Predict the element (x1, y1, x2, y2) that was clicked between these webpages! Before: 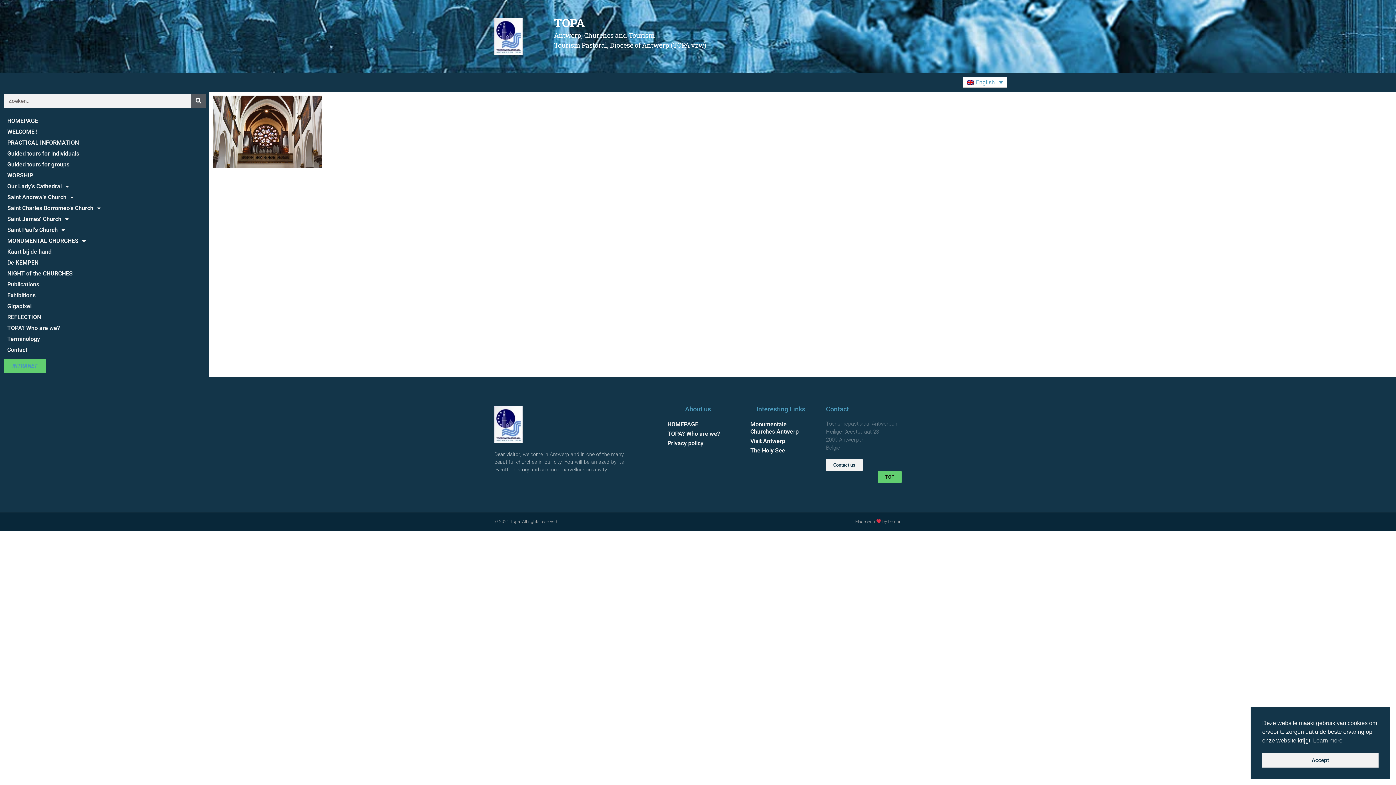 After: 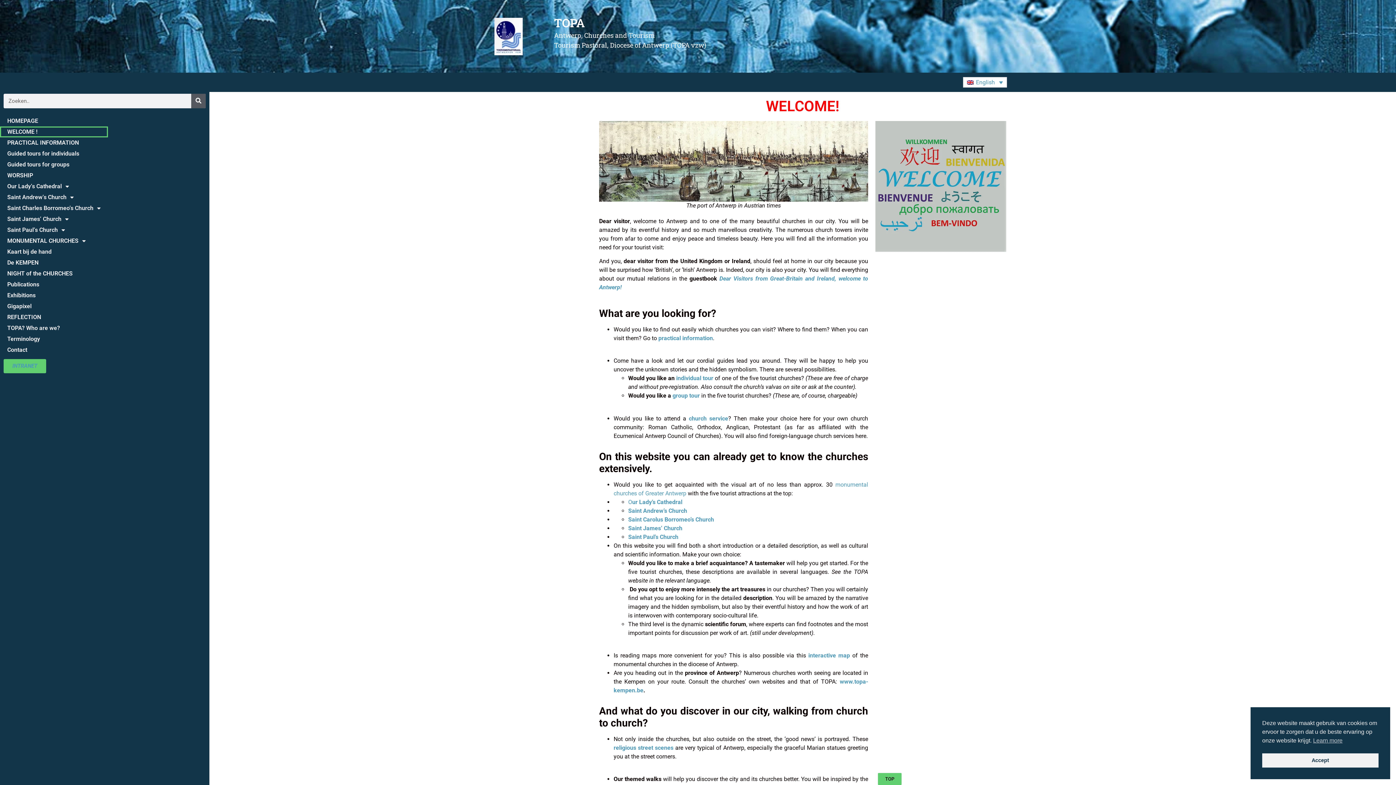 Action: bbox: (0, 126, 108, 137) label: WELCOME !